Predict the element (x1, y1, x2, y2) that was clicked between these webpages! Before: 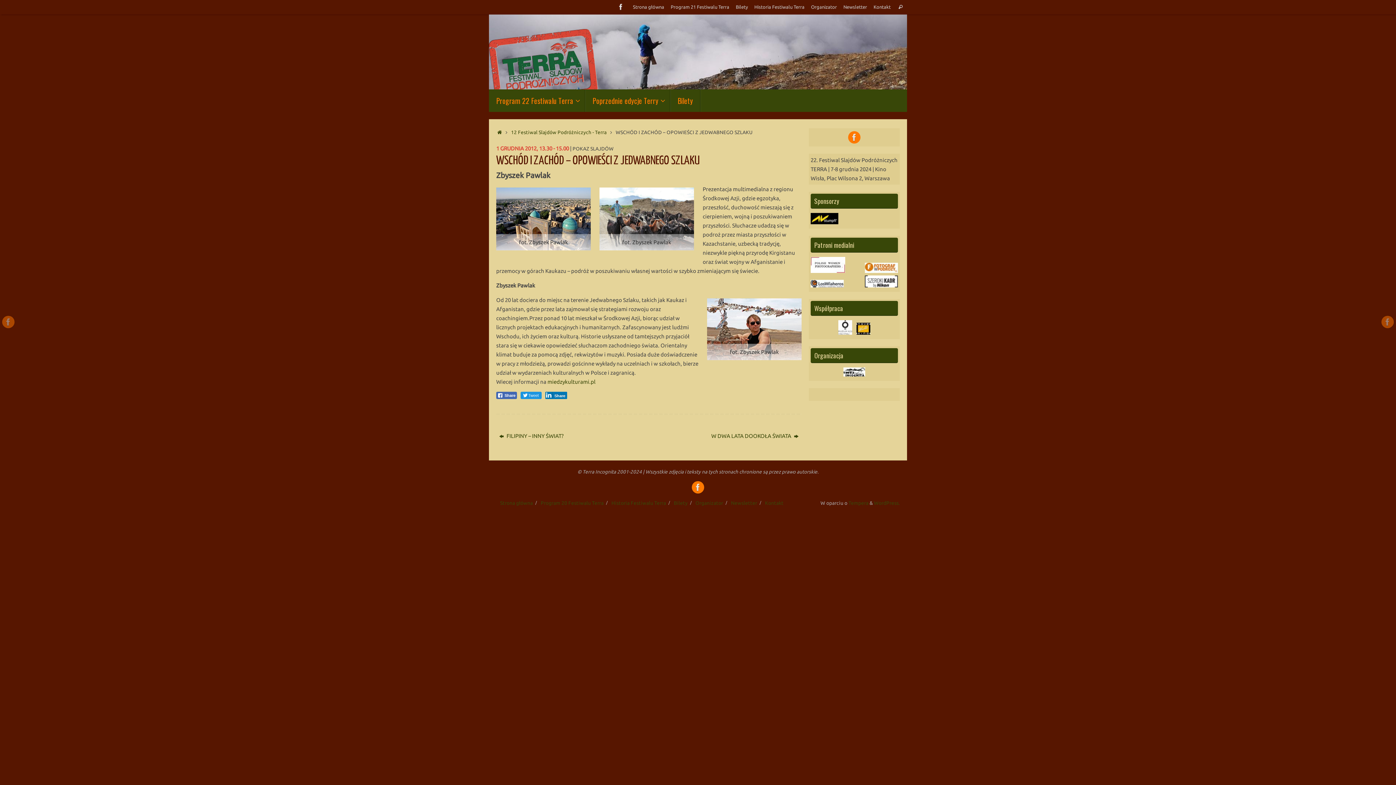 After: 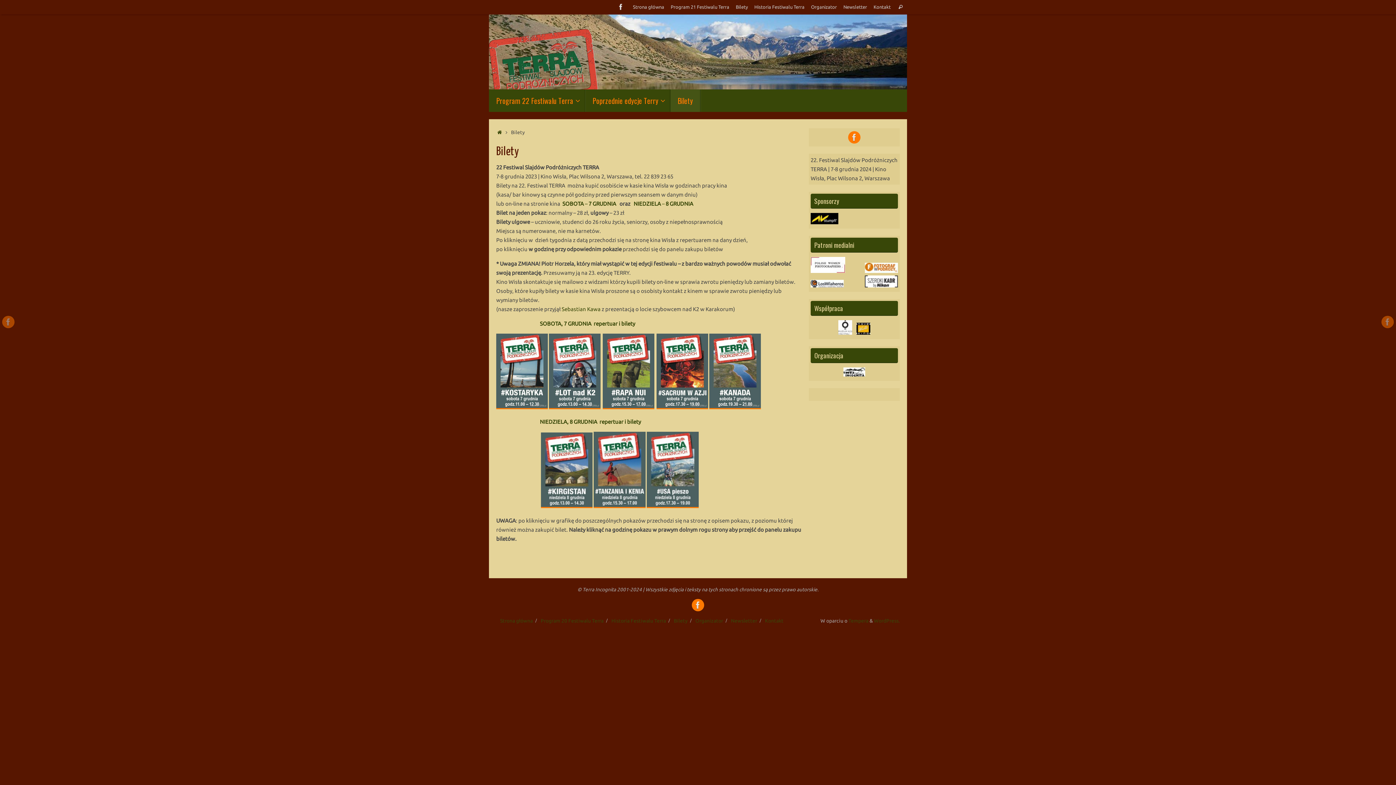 Action: bbox: (674, 500, 687, 506) label: Bilety